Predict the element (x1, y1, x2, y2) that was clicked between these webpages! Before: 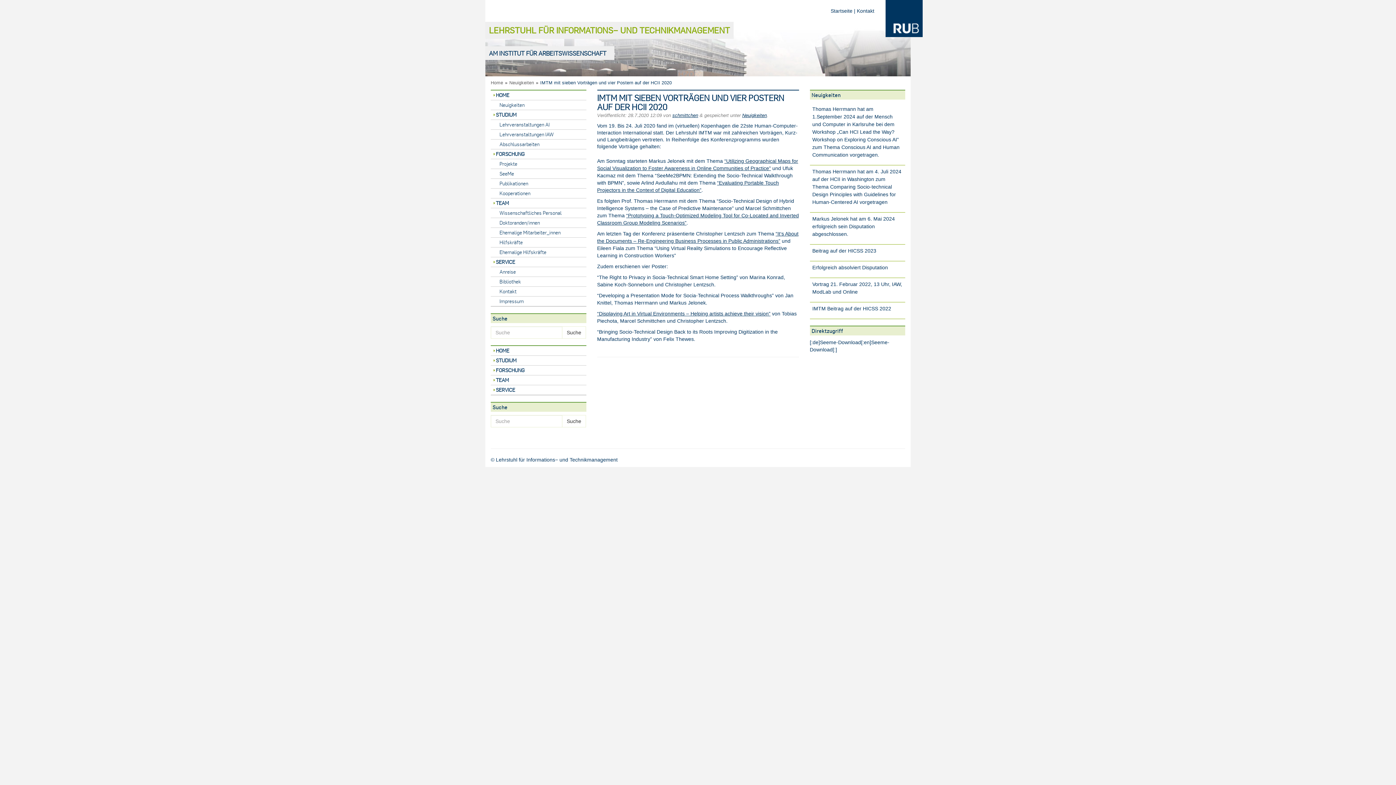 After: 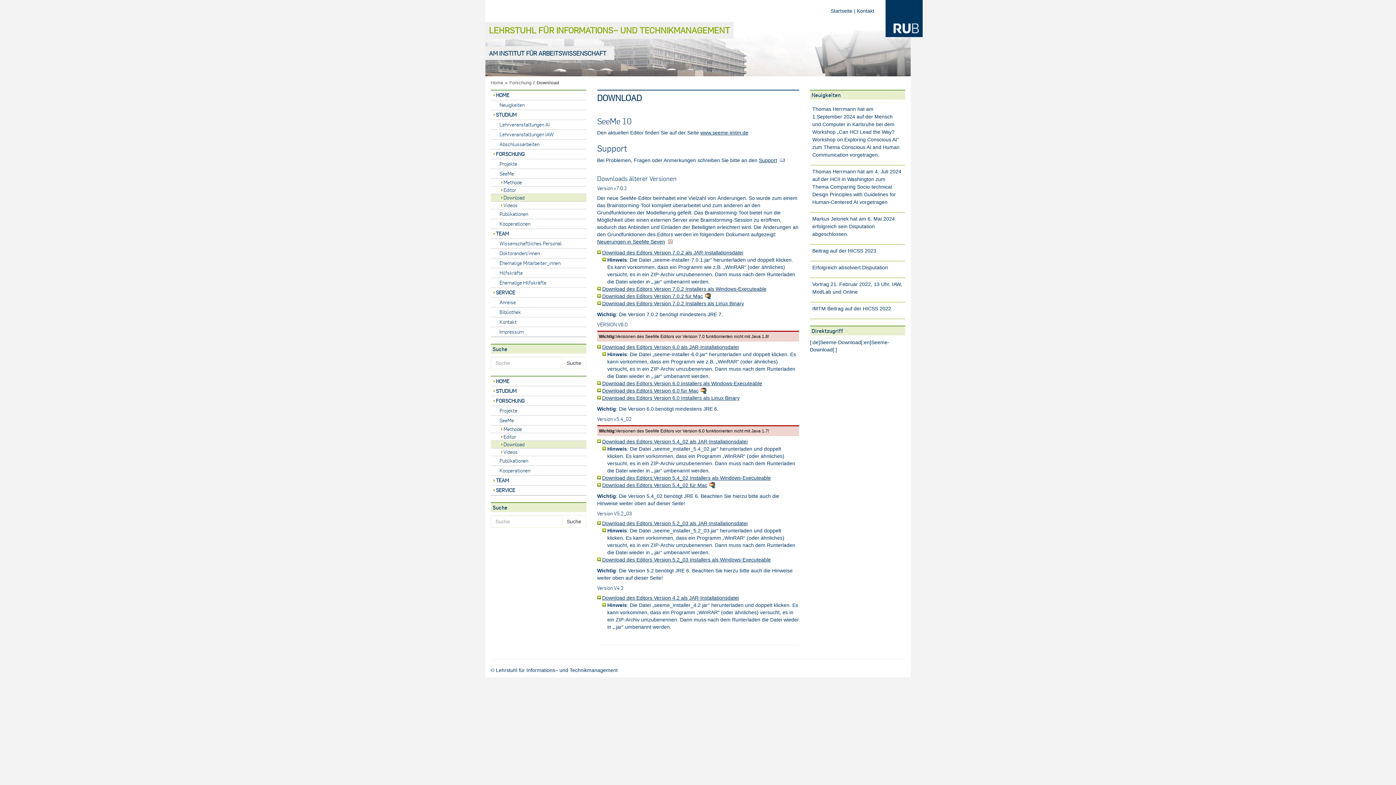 Action: bbox: (820, 339, 861, 345) label: Seeme-Download